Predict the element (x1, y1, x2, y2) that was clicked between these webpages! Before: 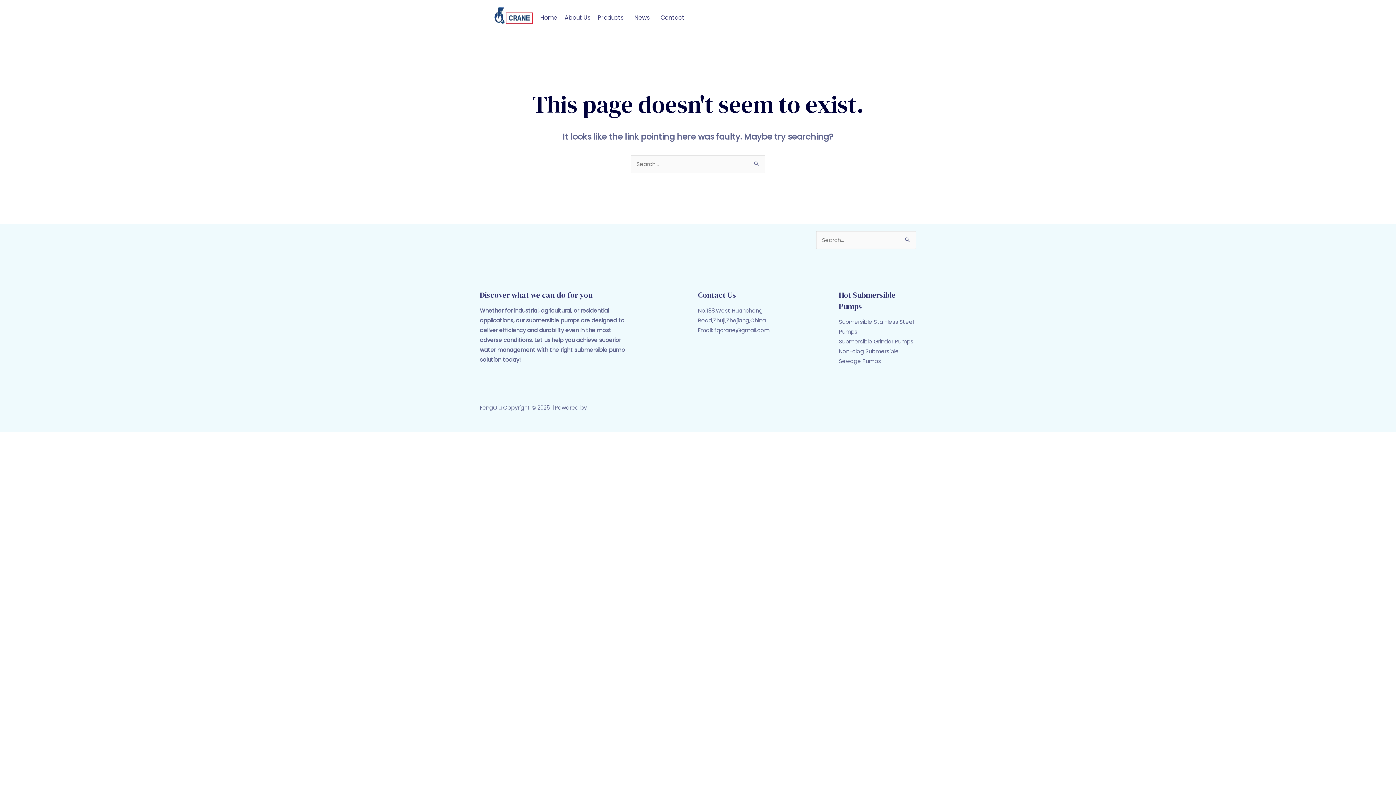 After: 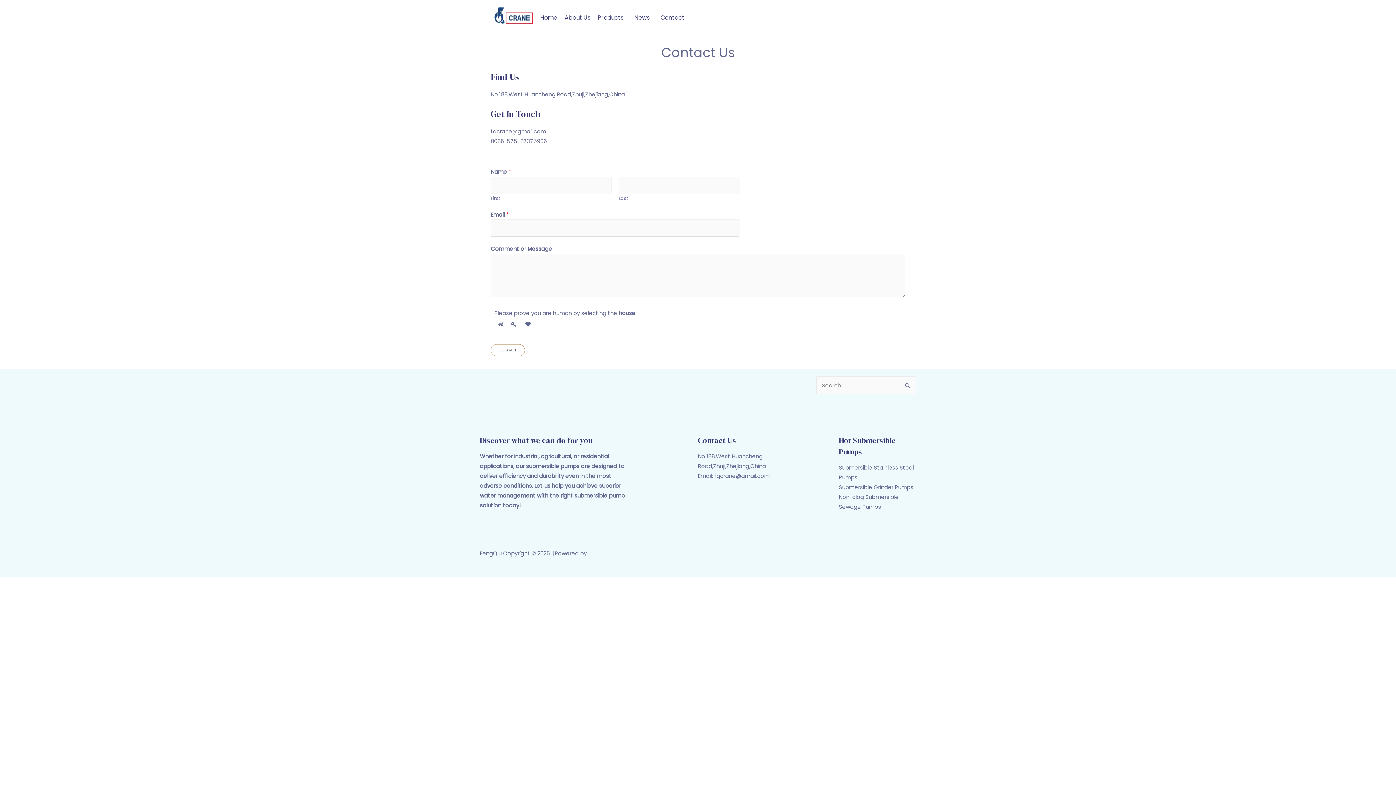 Action: label: Contact bbox: (660, 7, 684, 28)